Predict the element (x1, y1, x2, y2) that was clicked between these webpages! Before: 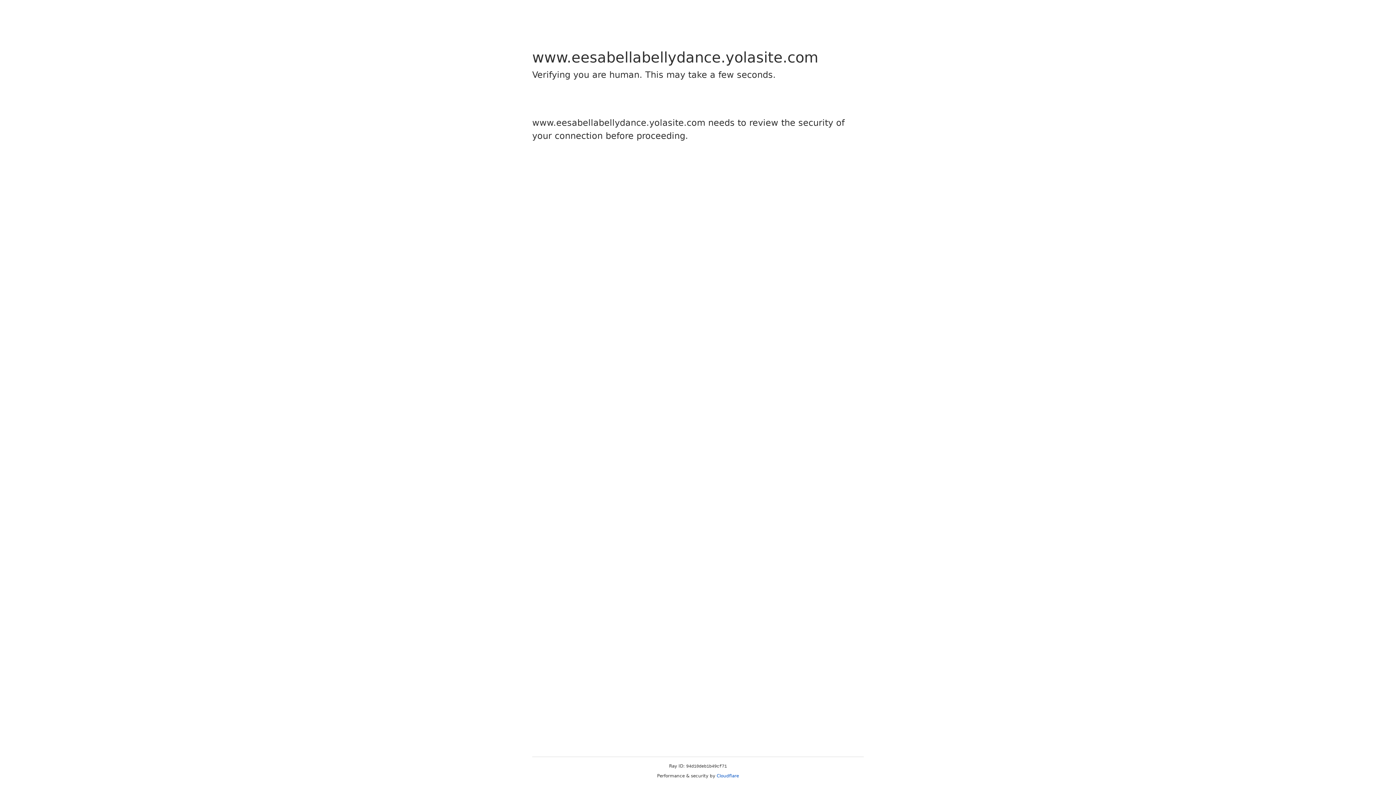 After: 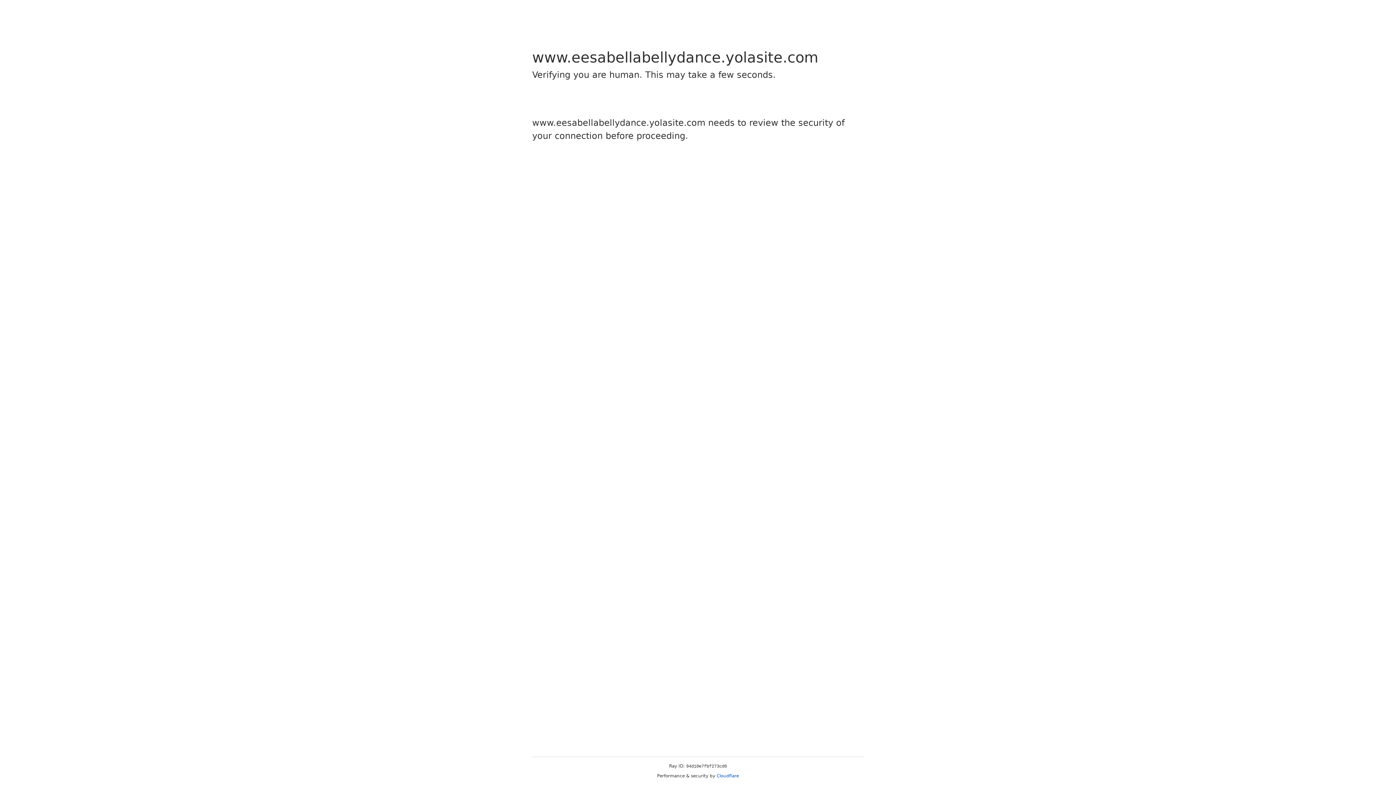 Action: bbox: (716, 773, 739, 778) label: Cloudflare